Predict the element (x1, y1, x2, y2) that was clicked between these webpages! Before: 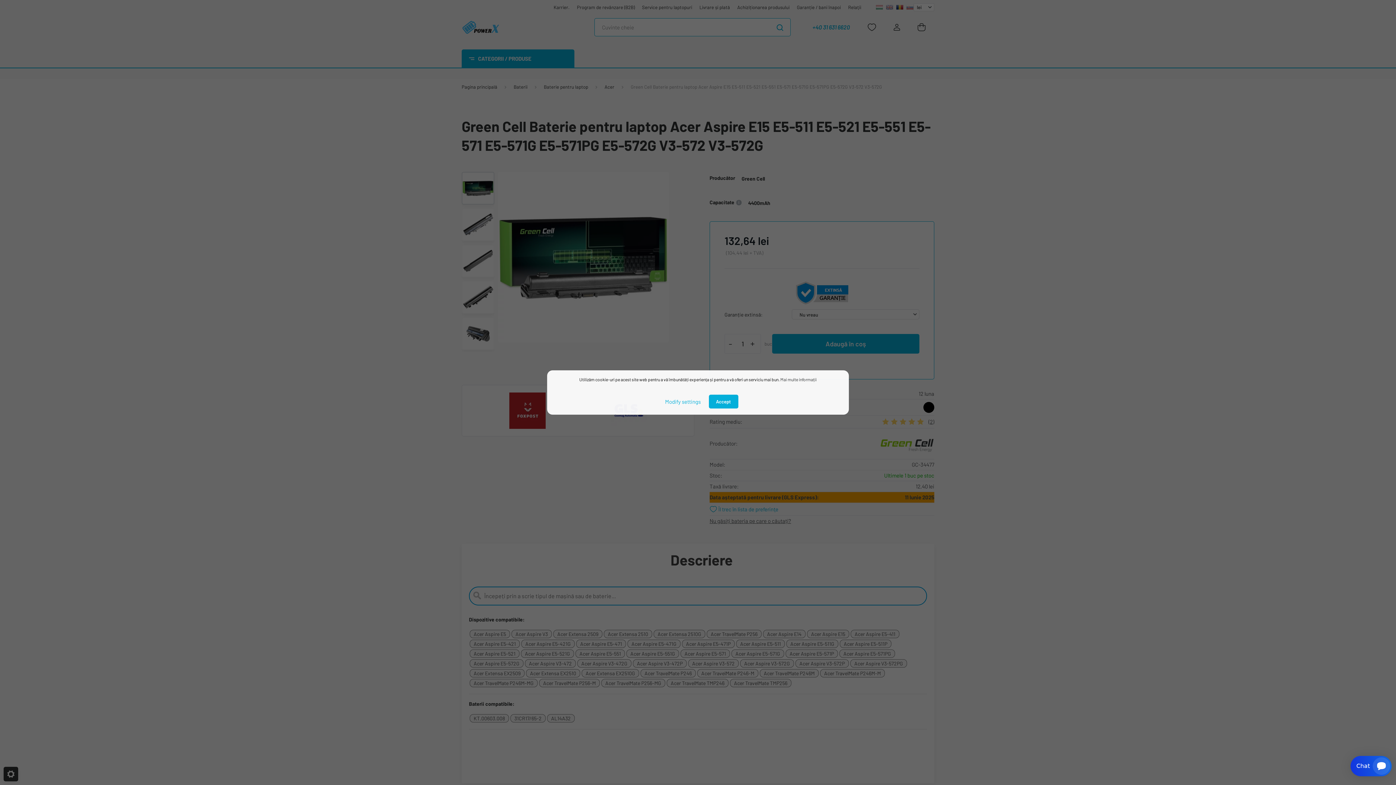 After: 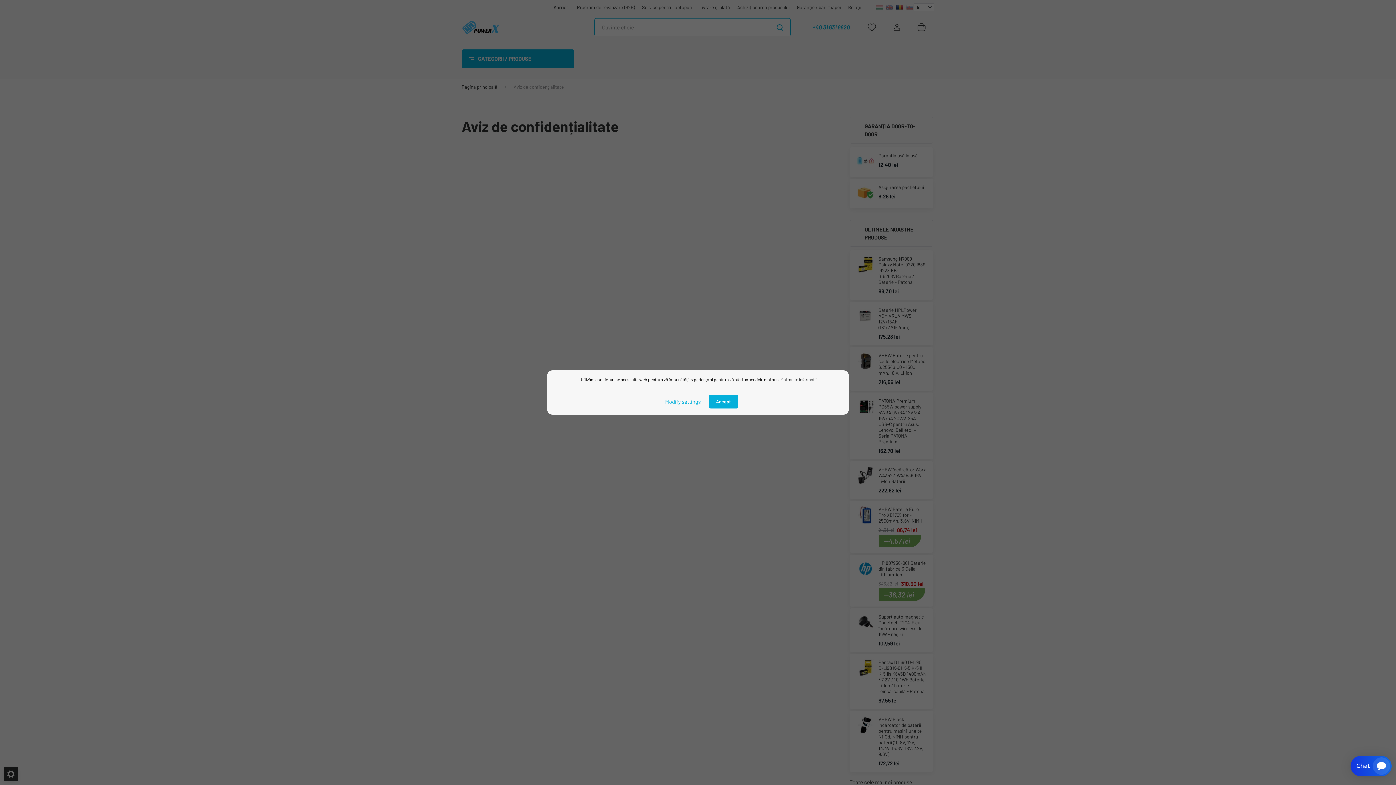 Action: label: Mai multe informații bbox: (780, 377, 816, 382)